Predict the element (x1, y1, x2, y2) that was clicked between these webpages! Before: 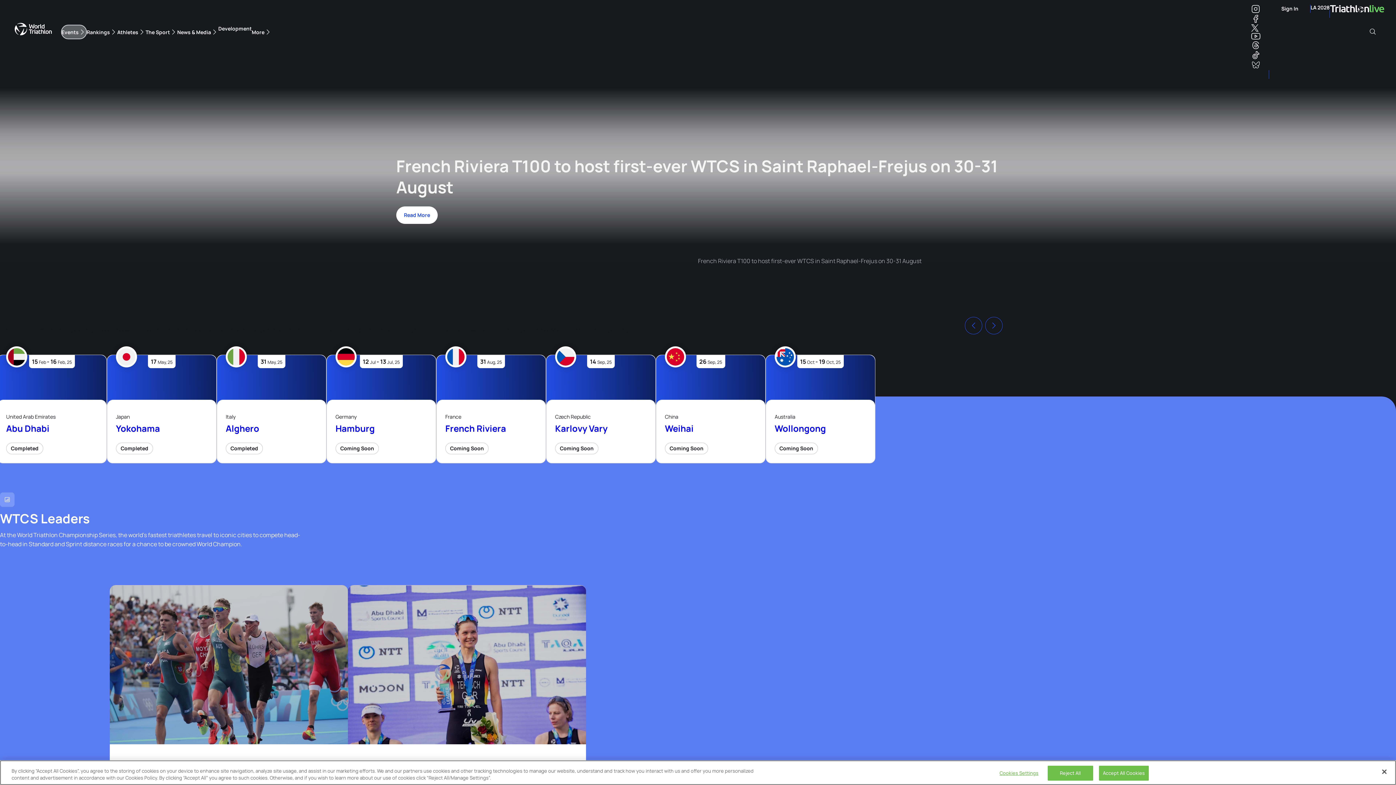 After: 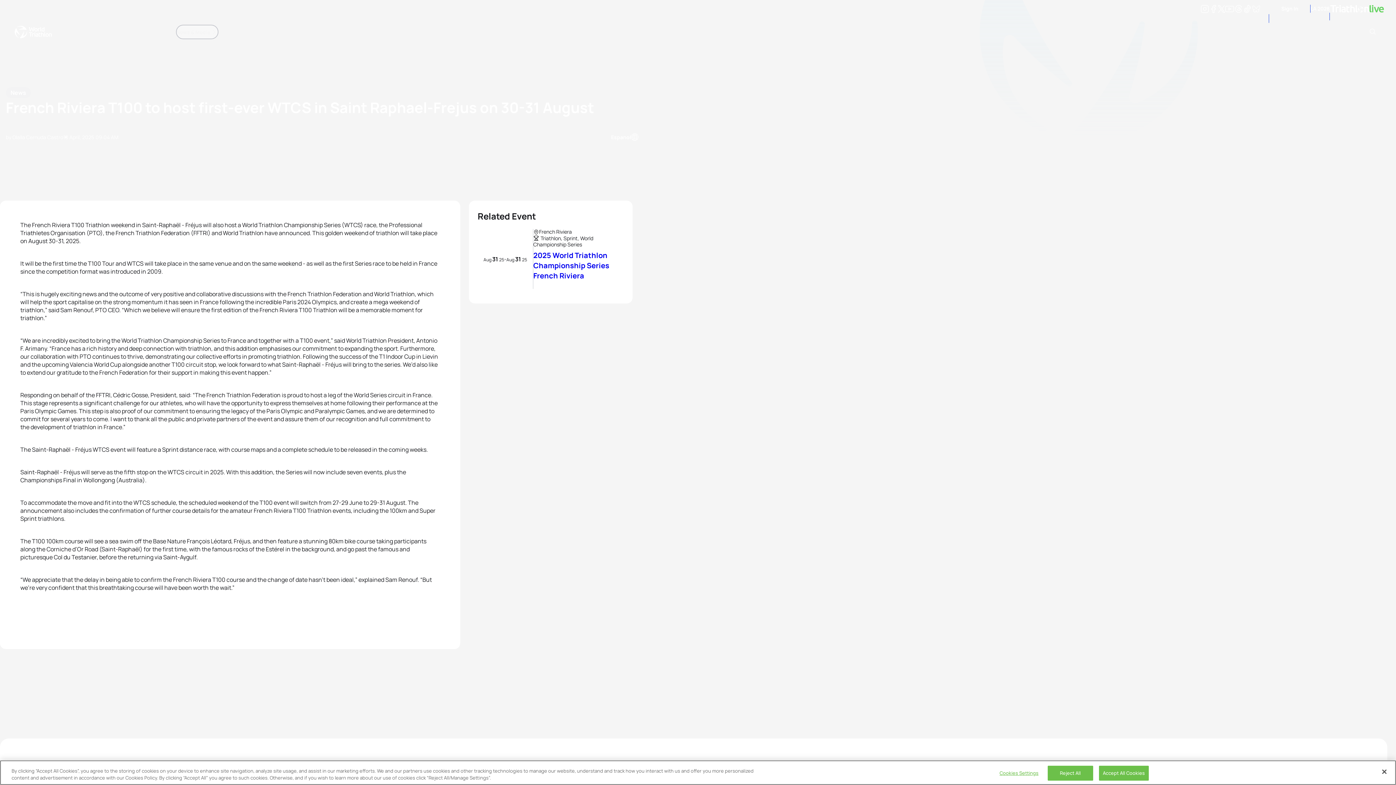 Action: bbox: (396, 206, 437, 224) label: Read More